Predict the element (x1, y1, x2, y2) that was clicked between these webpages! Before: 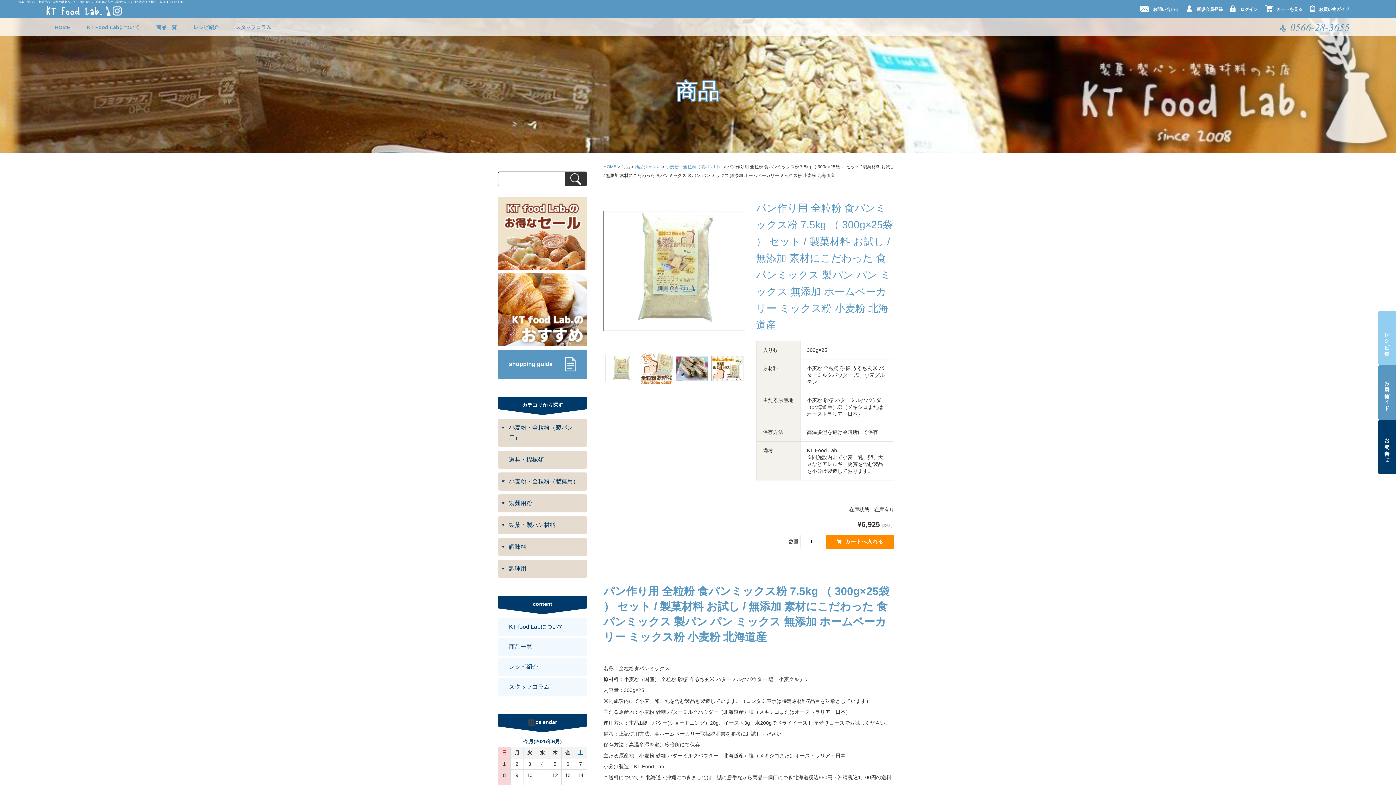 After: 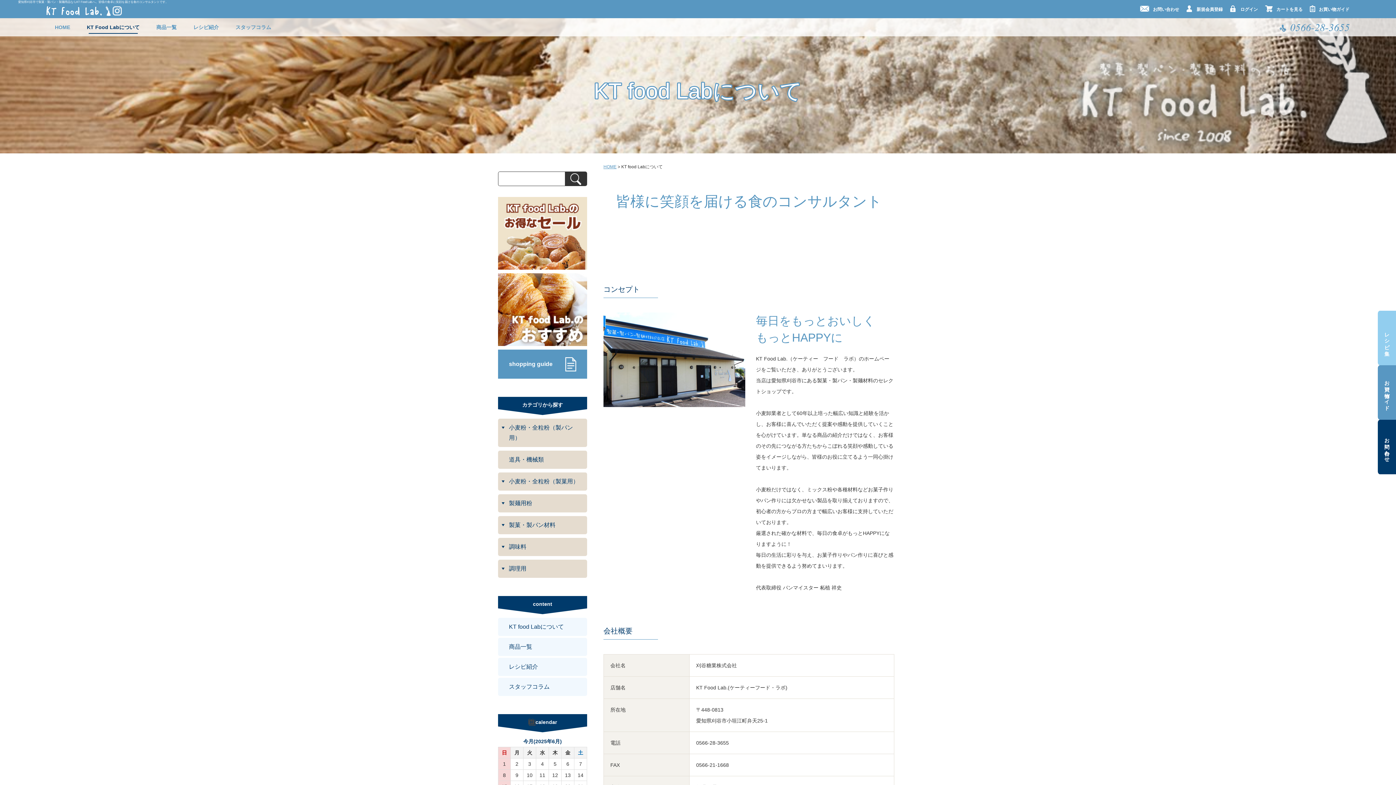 Action: bbox: (498, 618, 587, 636) label: KT food Labについて